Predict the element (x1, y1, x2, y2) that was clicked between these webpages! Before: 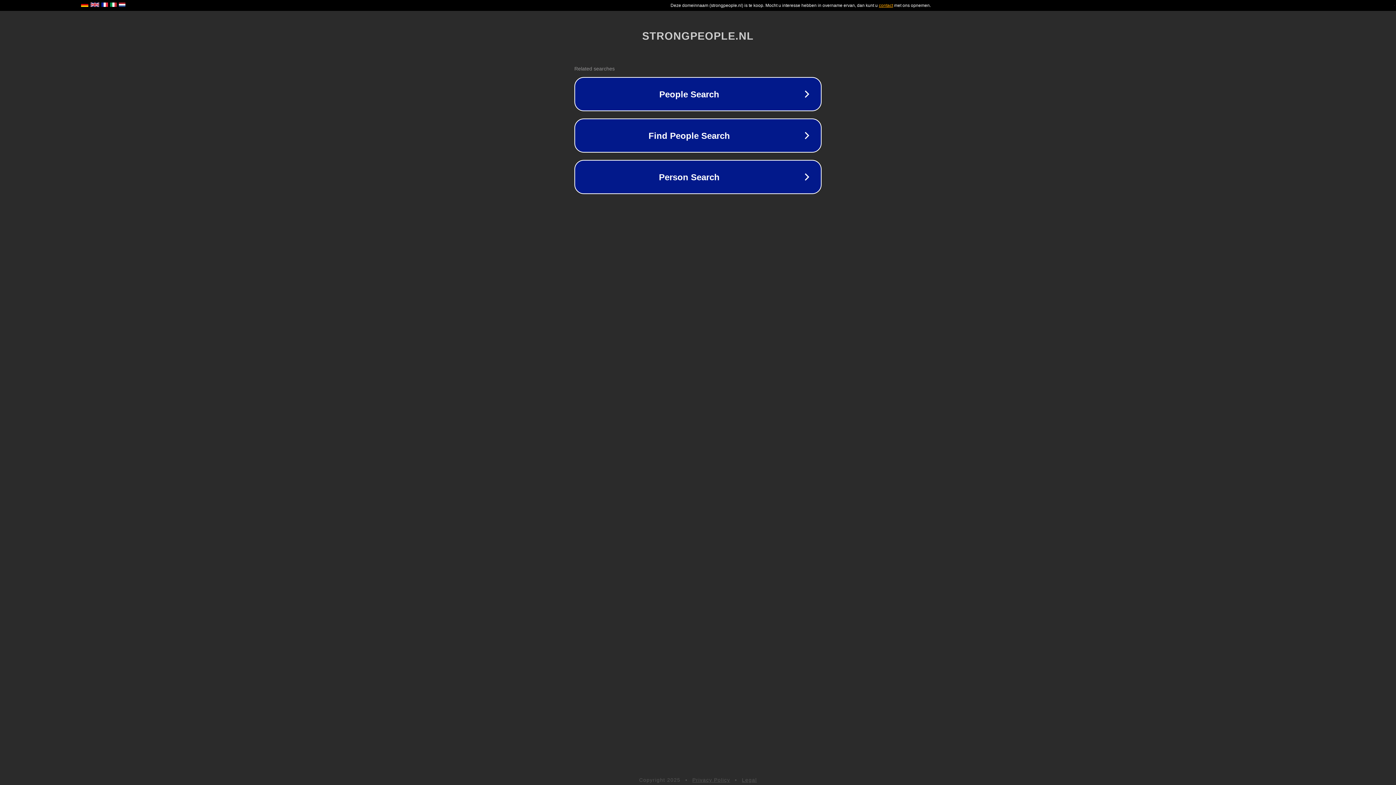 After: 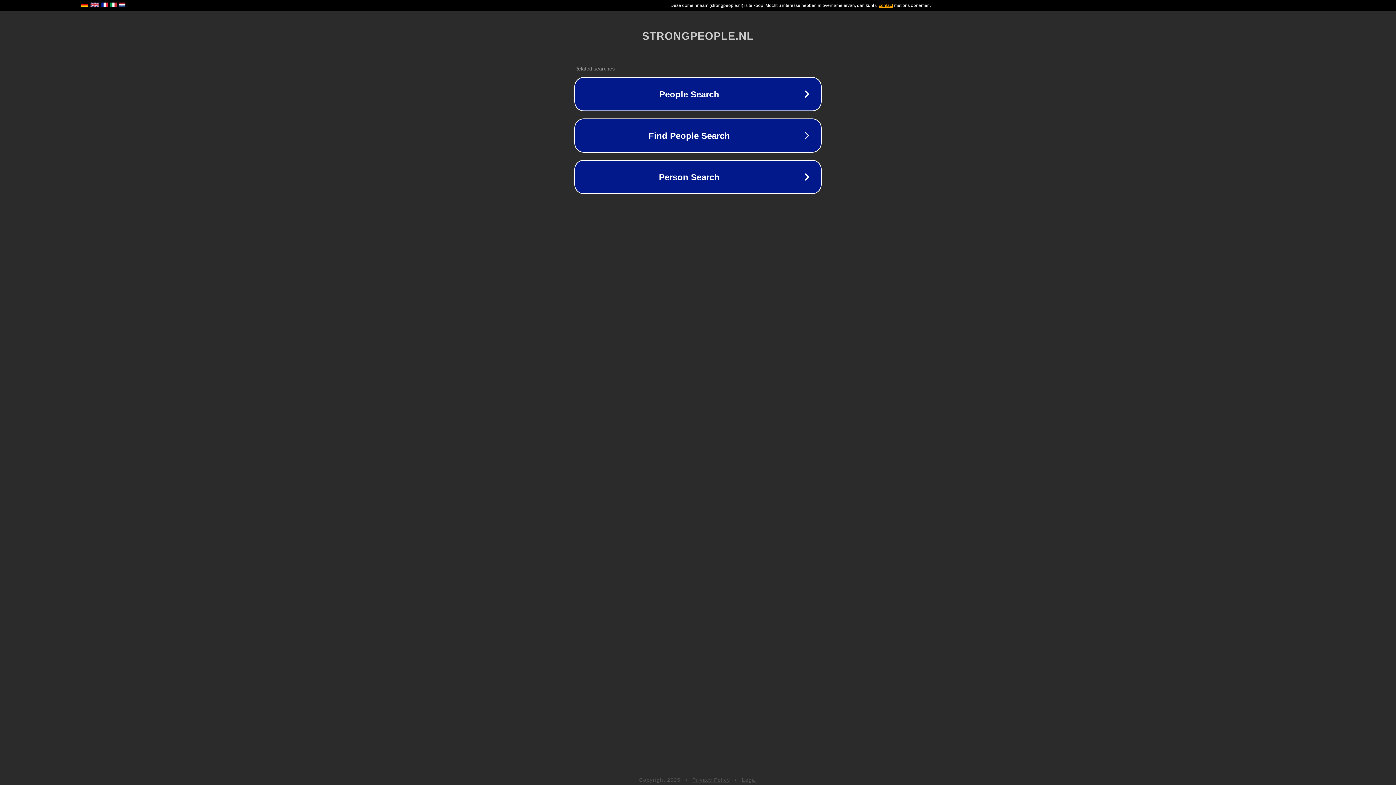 Action: bbox: (692, 777, 730, 783) label: Privacy Policy